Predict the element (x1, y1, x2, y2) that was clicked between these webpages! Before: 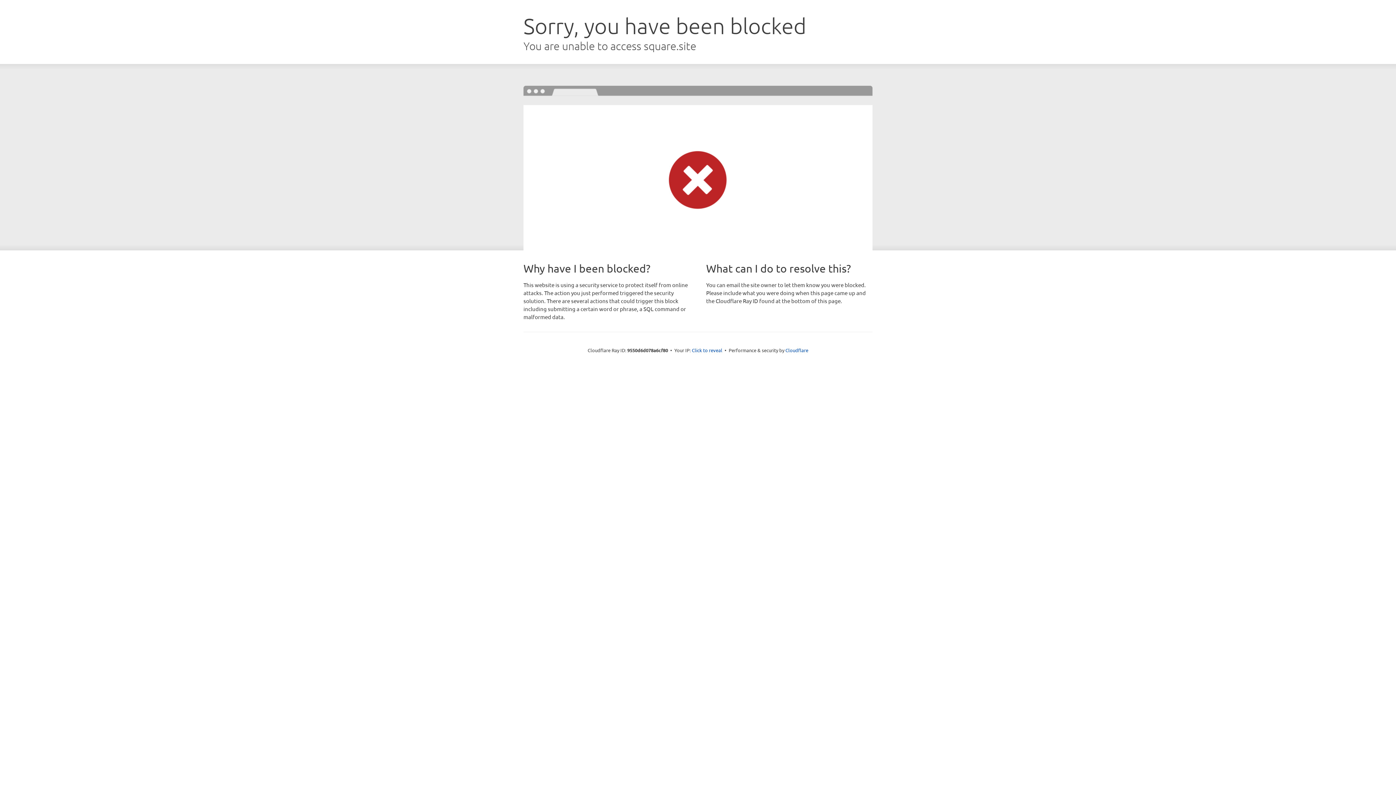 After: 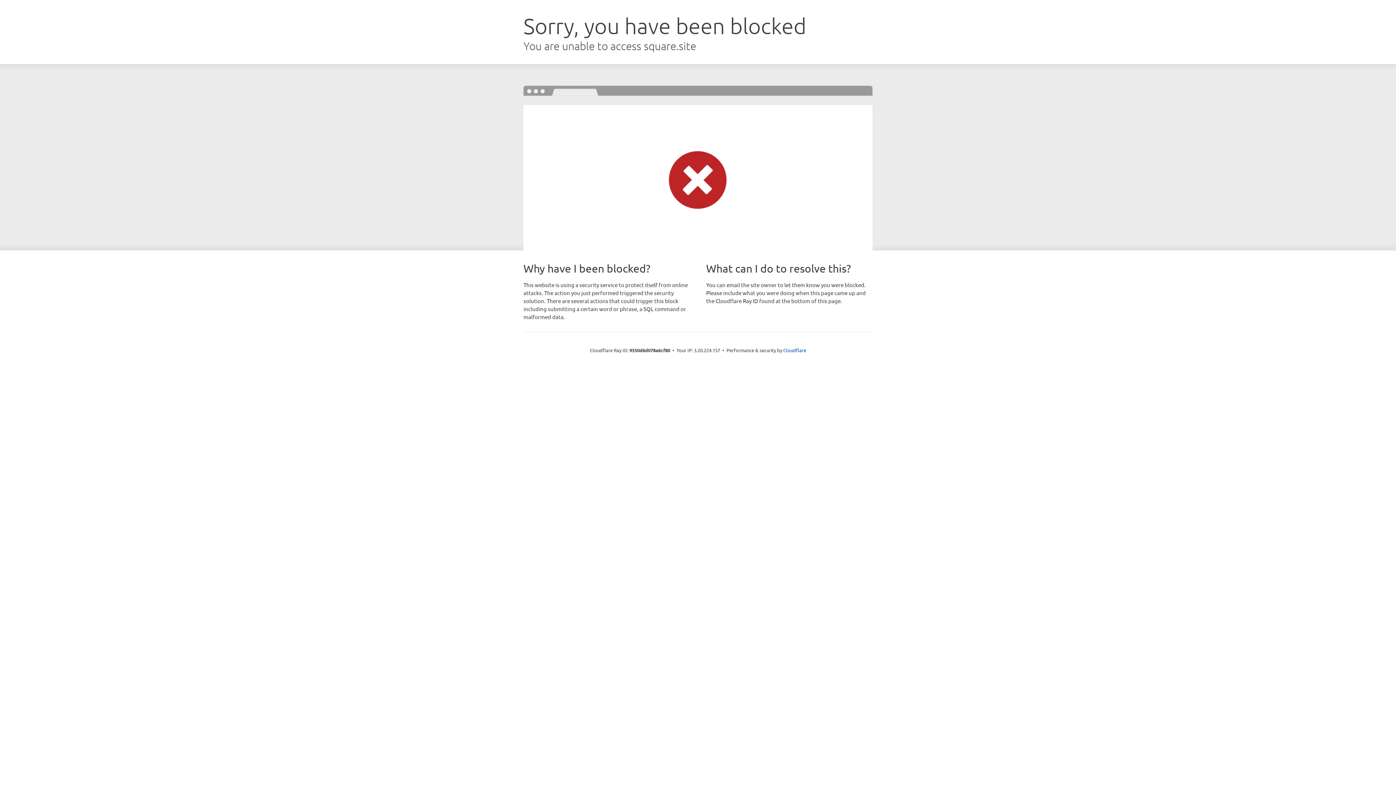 Action: label: Click to reveal bbox: (692, 346, 722, 353)